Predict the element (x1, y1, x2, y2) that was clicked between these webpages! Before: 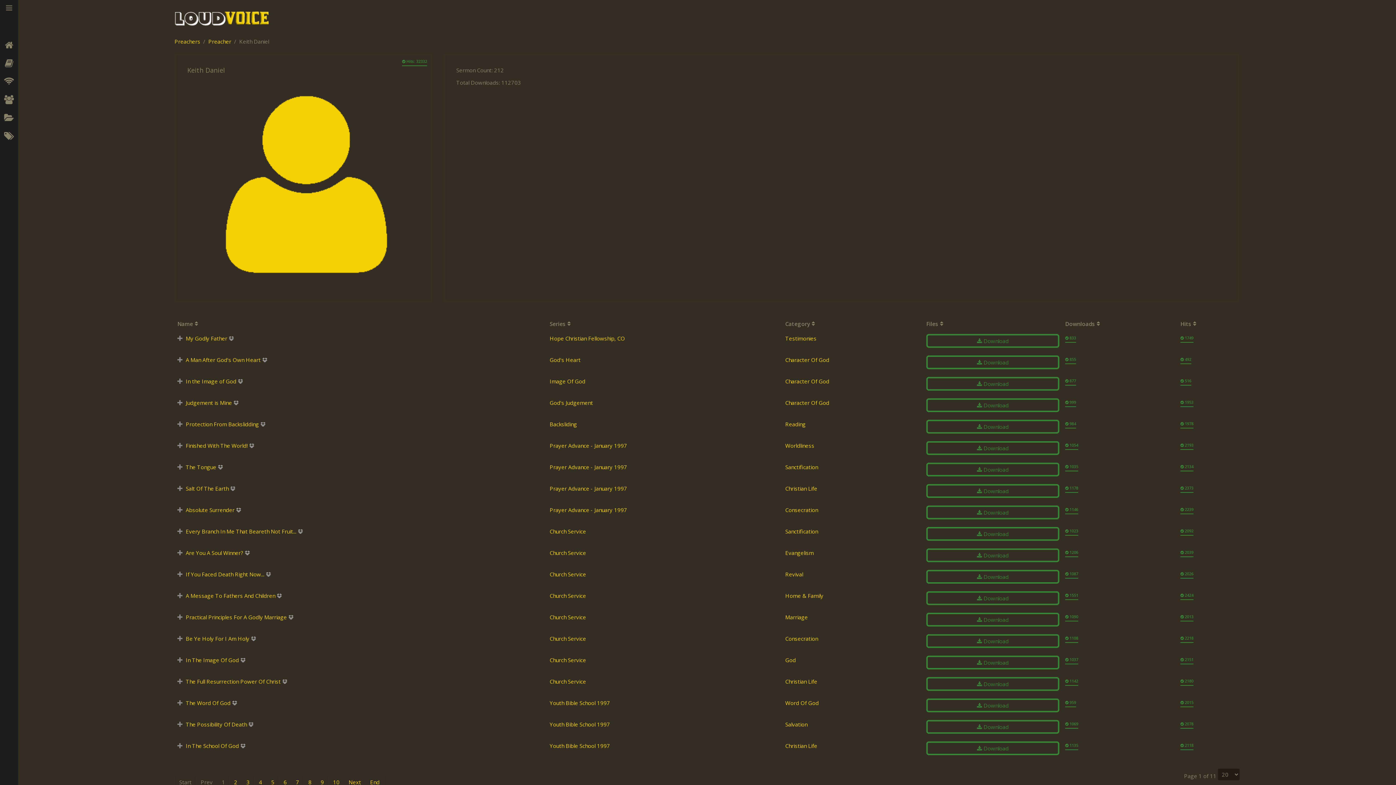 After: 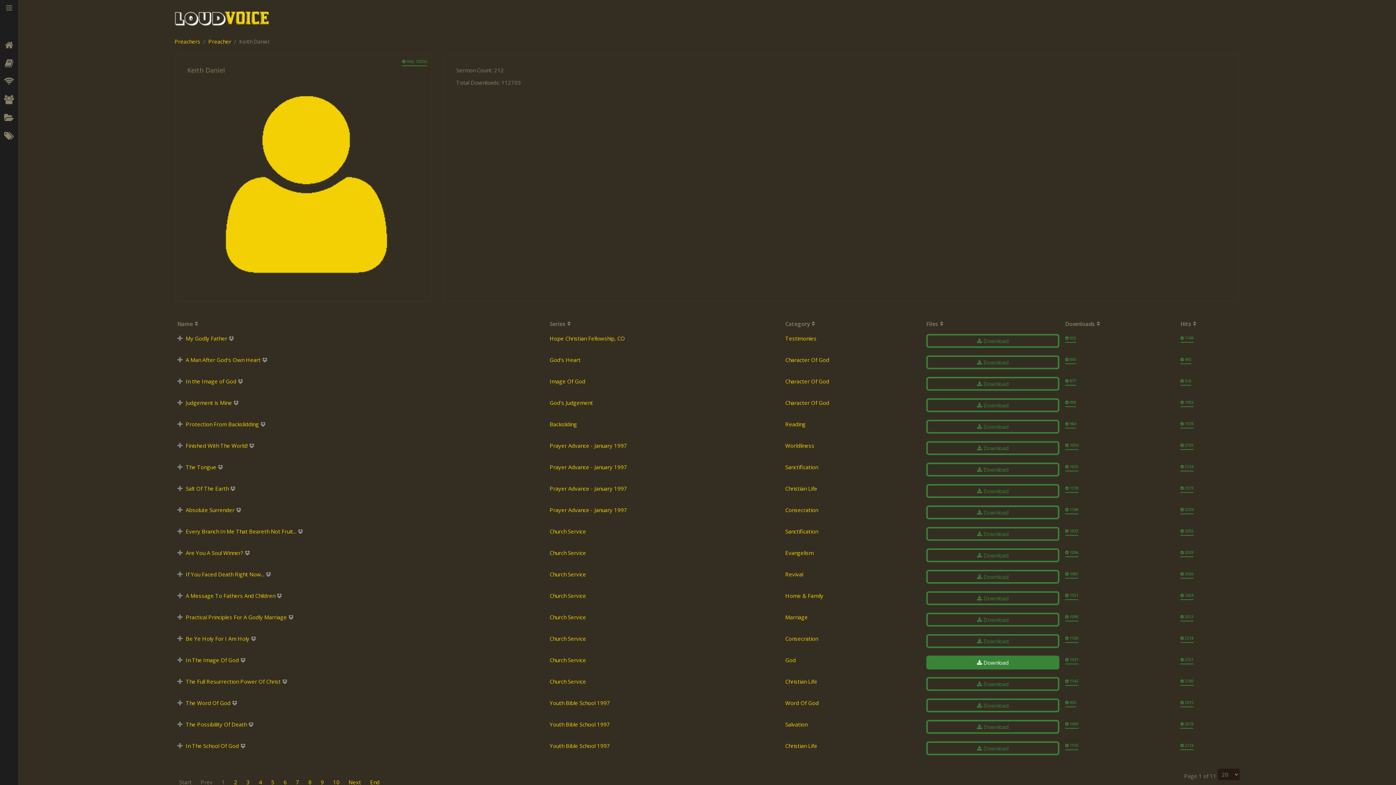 Action: label:  Download bbox: (926, 655, 1059, 669)